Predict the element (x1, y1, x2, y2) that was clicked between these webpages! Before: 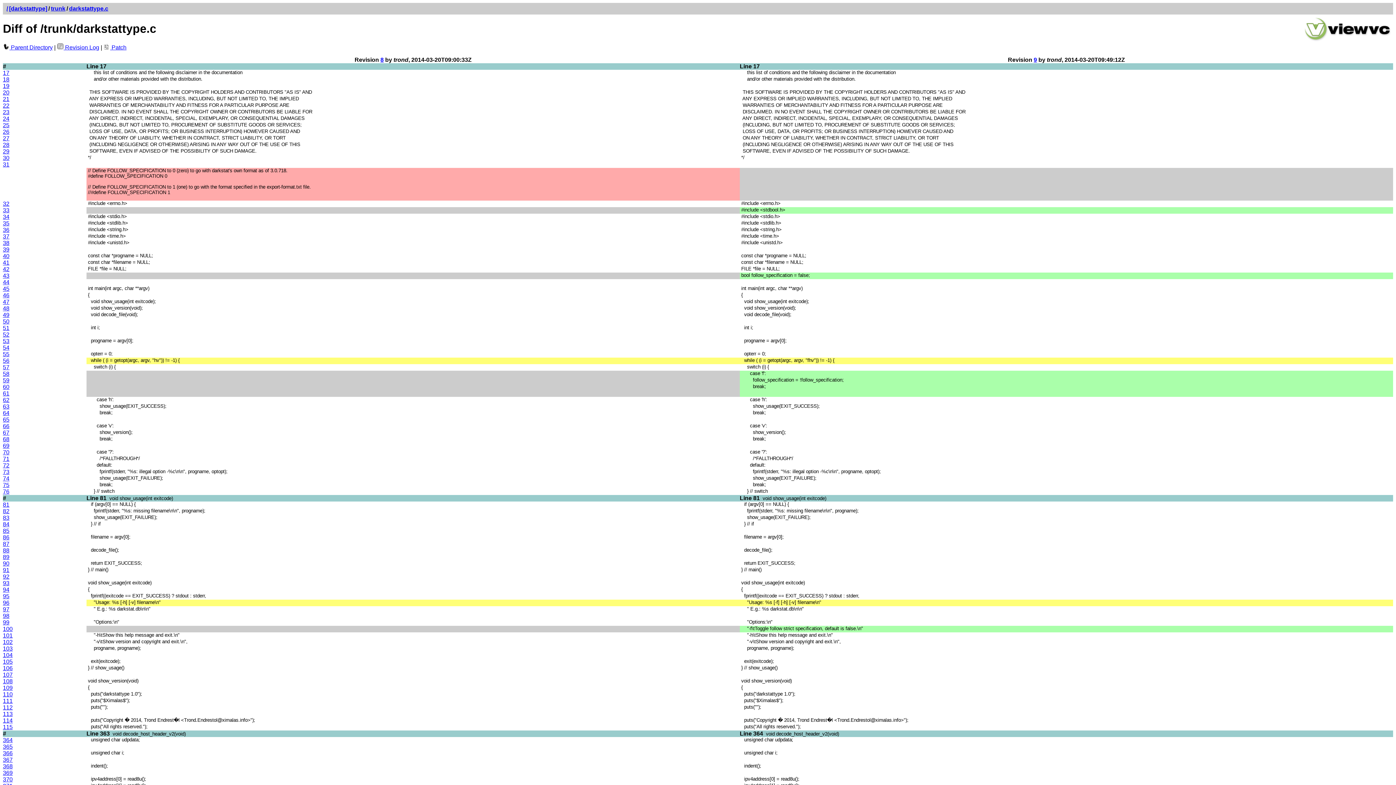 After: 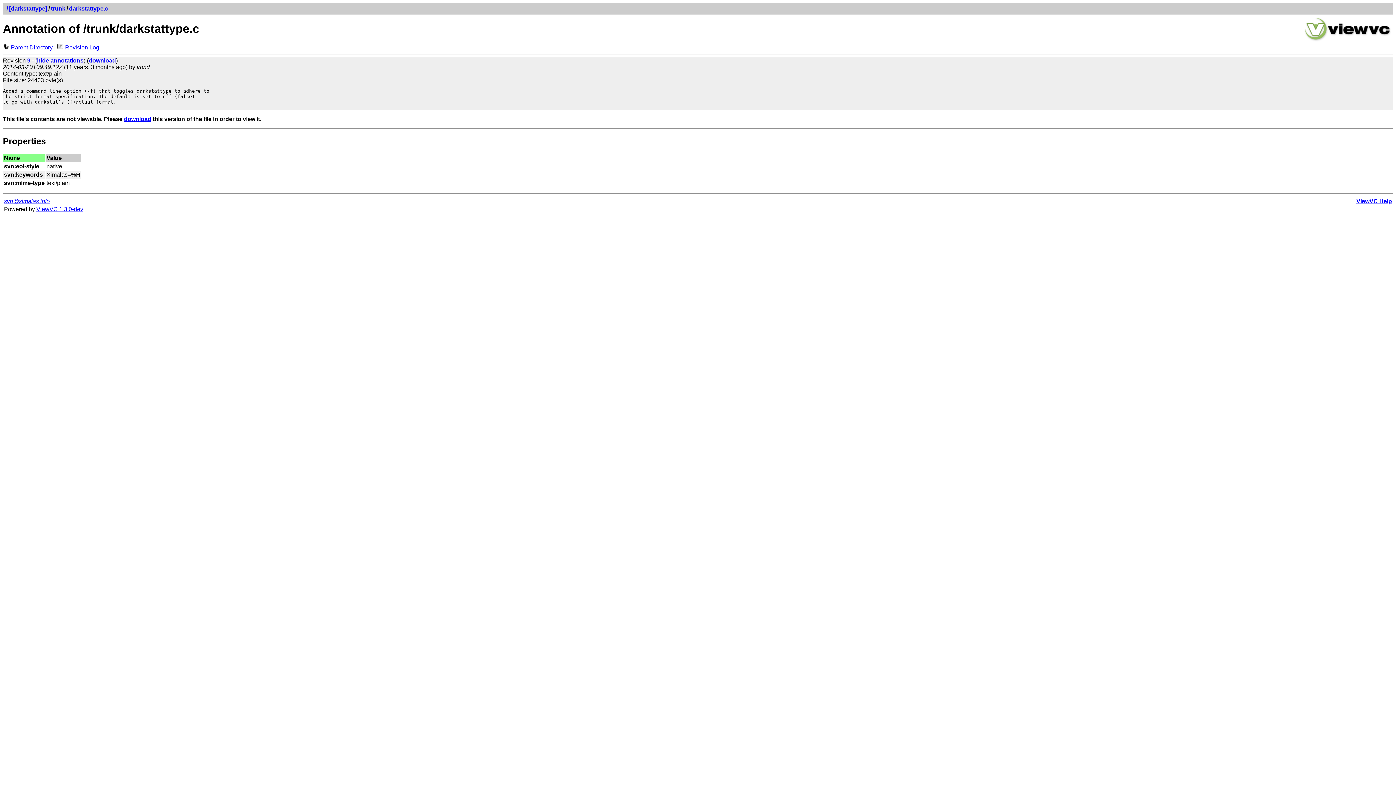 Action: label: 24 bbox: (2, 115, 9, 121)